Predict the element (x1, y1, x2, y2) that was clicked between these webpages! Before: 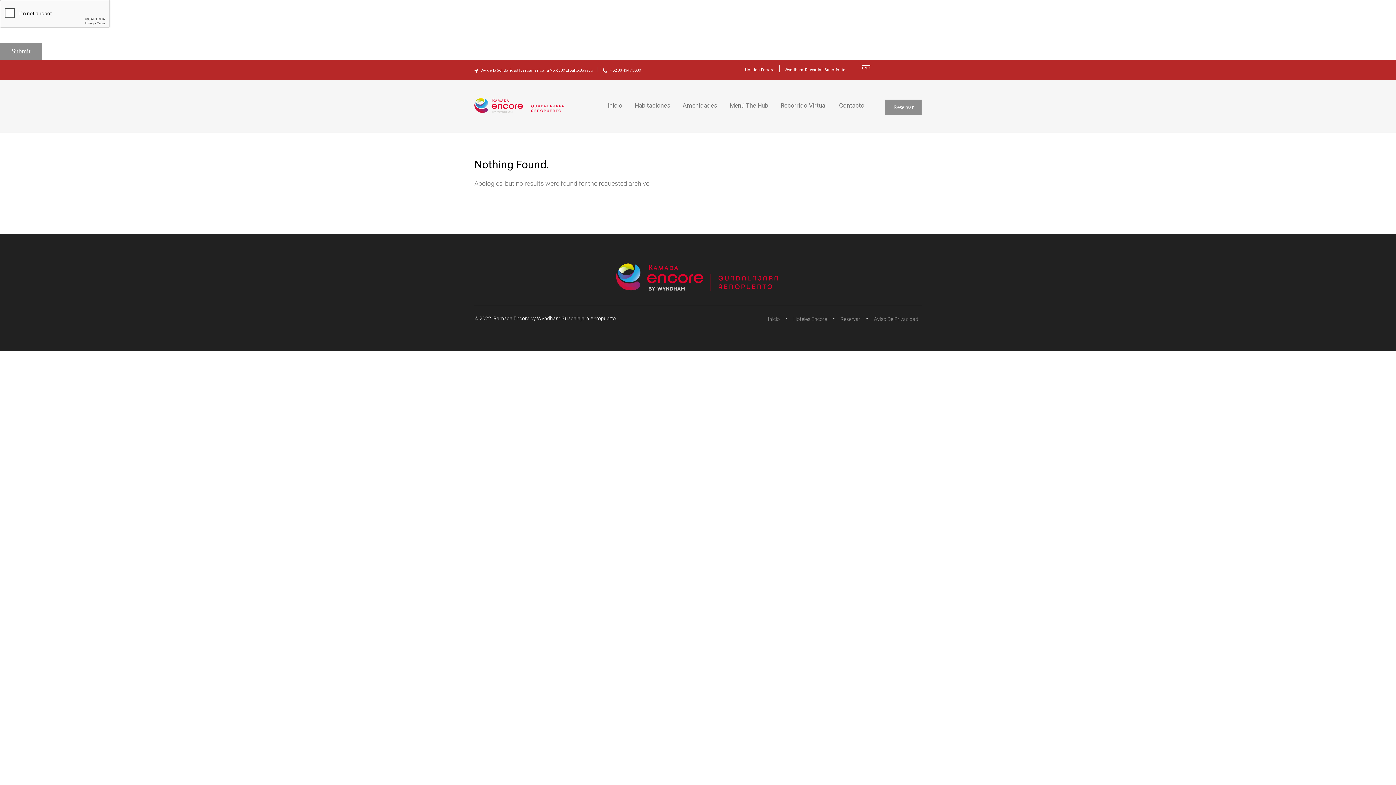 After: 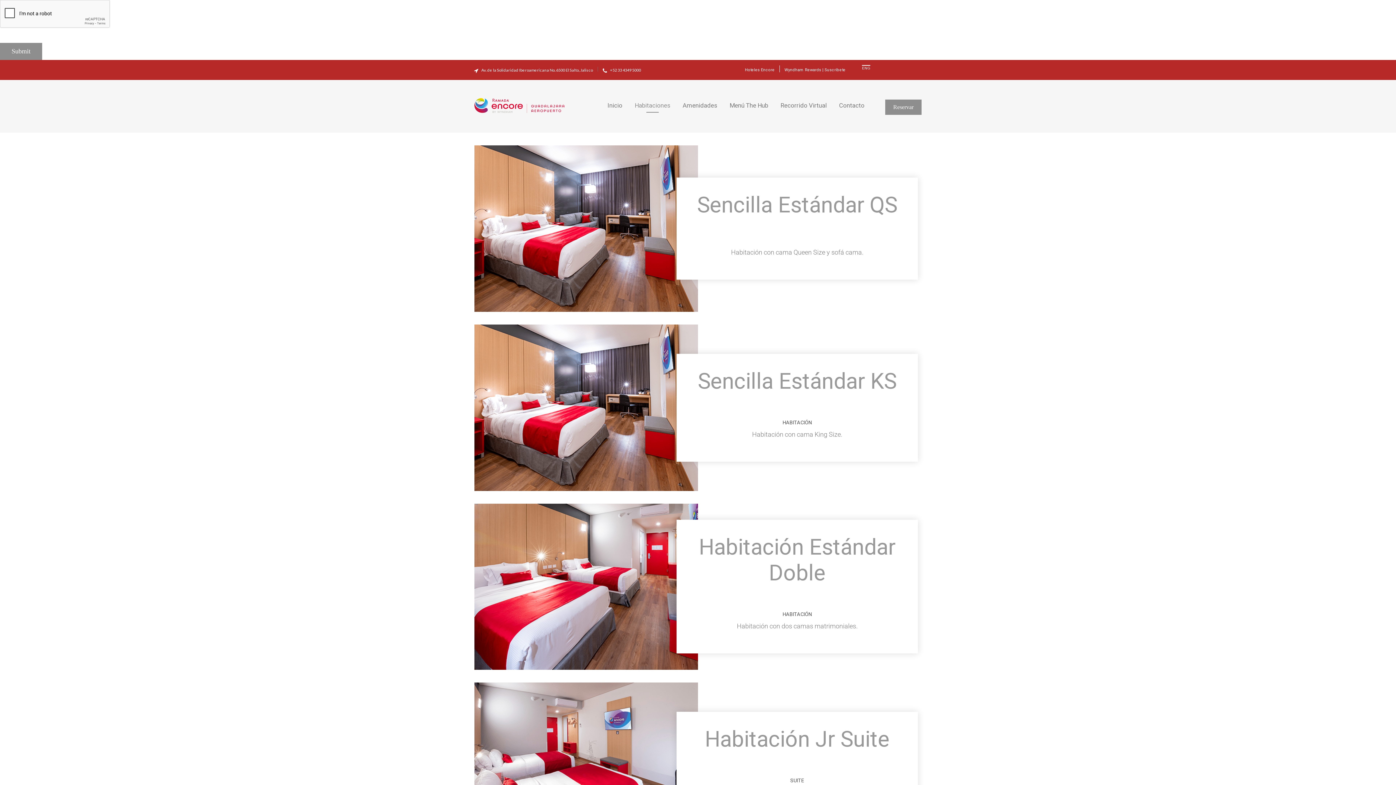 Action: label: Habitaciones bbox: (629, 98, 676, 112)